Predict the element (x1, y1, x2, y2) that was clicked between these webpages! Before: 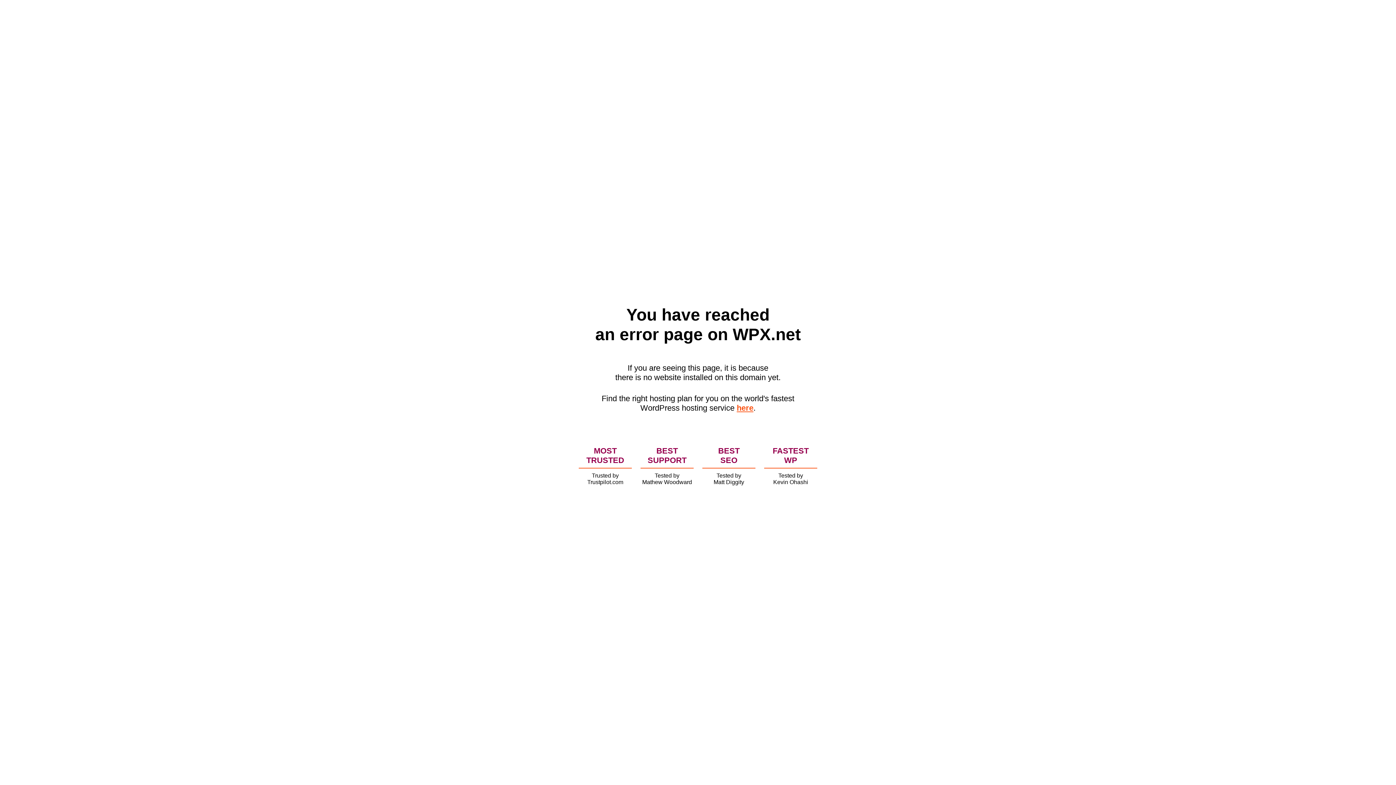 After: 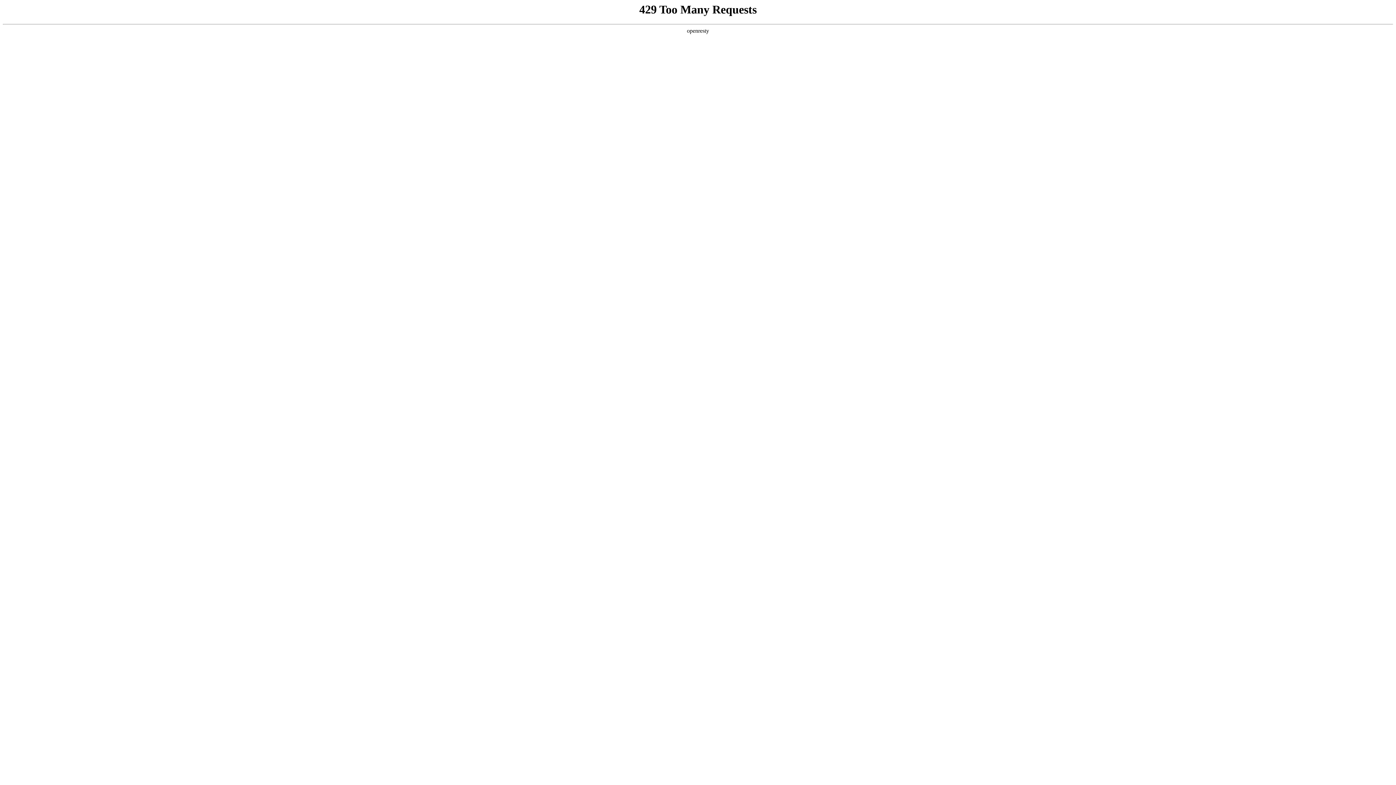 Action: bbox: (736, 403, 753, 412) label: here